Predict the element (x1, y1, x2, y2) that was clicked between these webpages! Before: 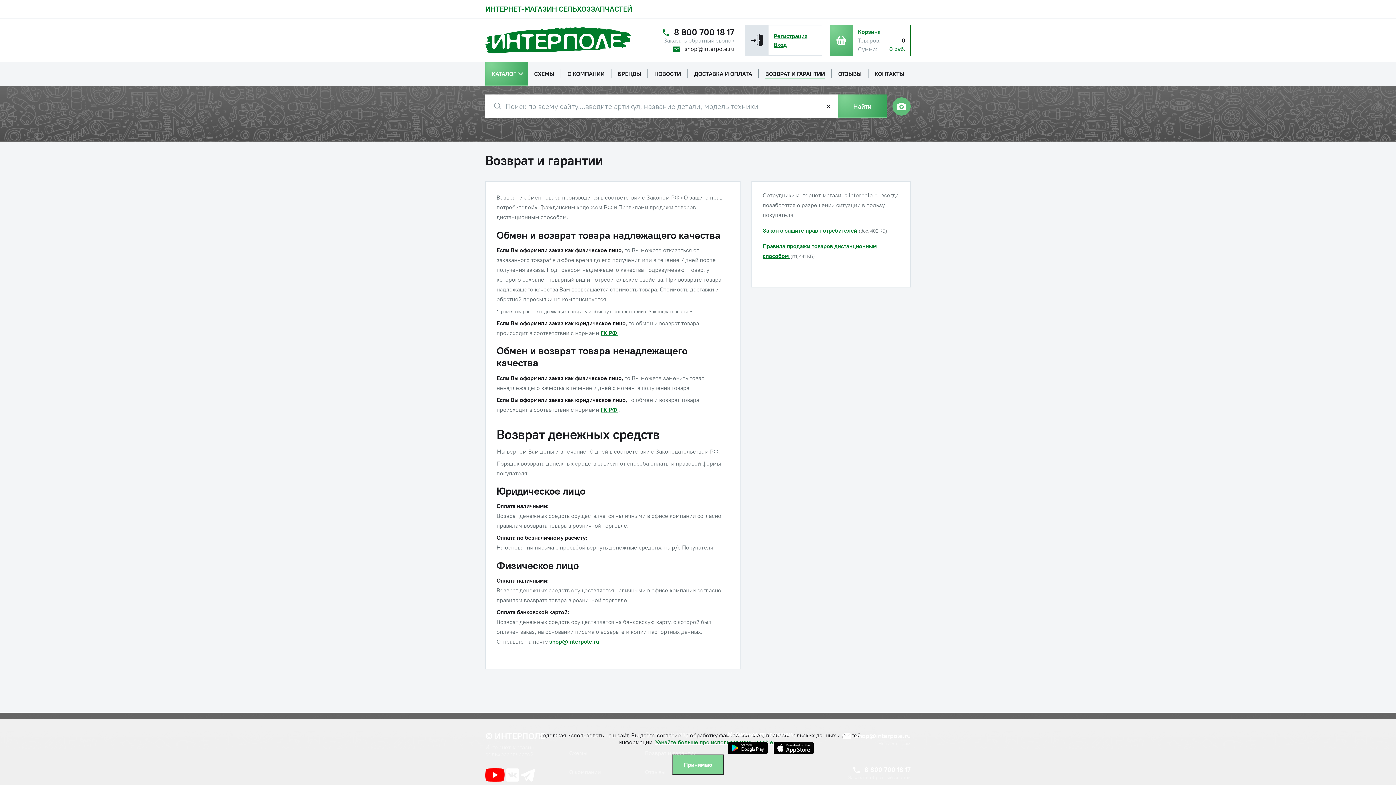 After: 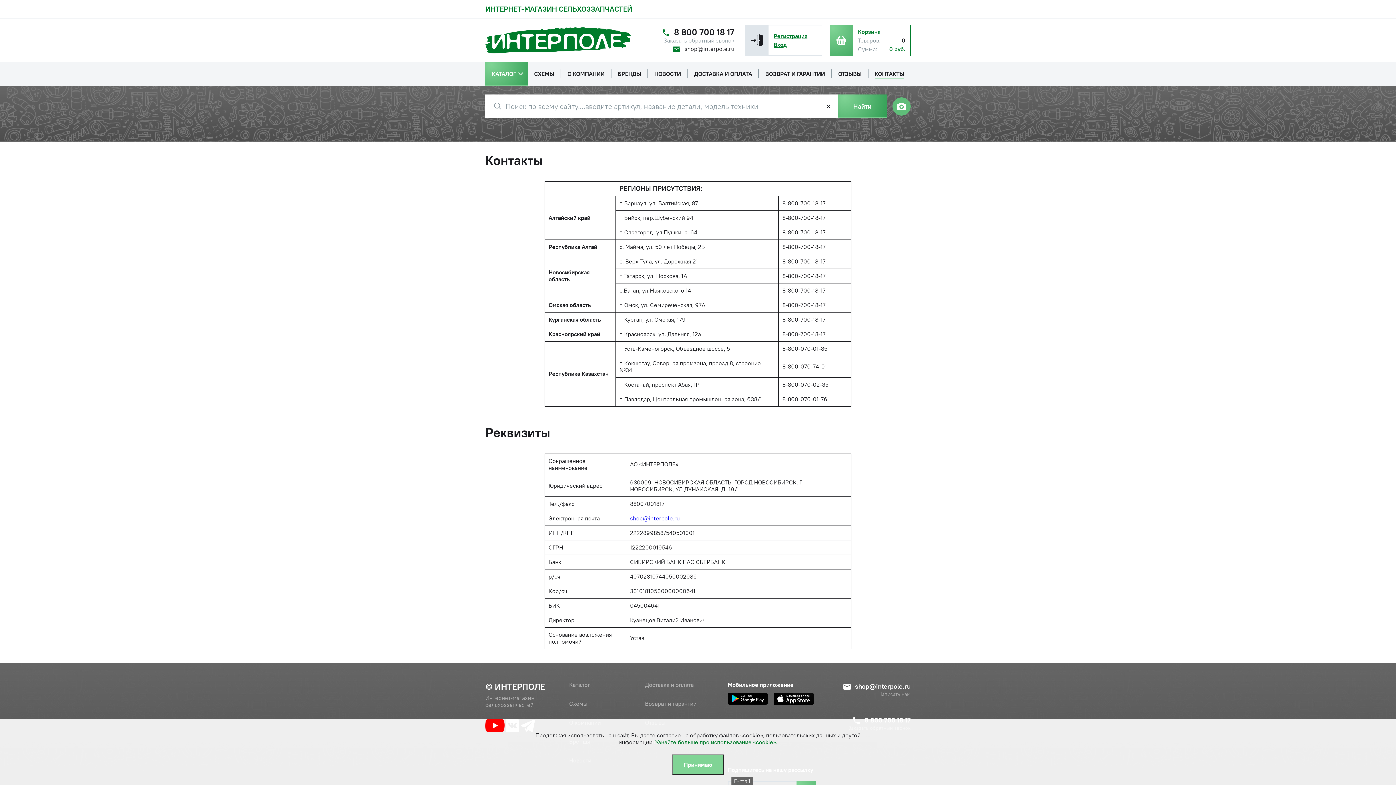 Action: label: КОНТАКТЫ bbox: (868, 69, 910, 78)